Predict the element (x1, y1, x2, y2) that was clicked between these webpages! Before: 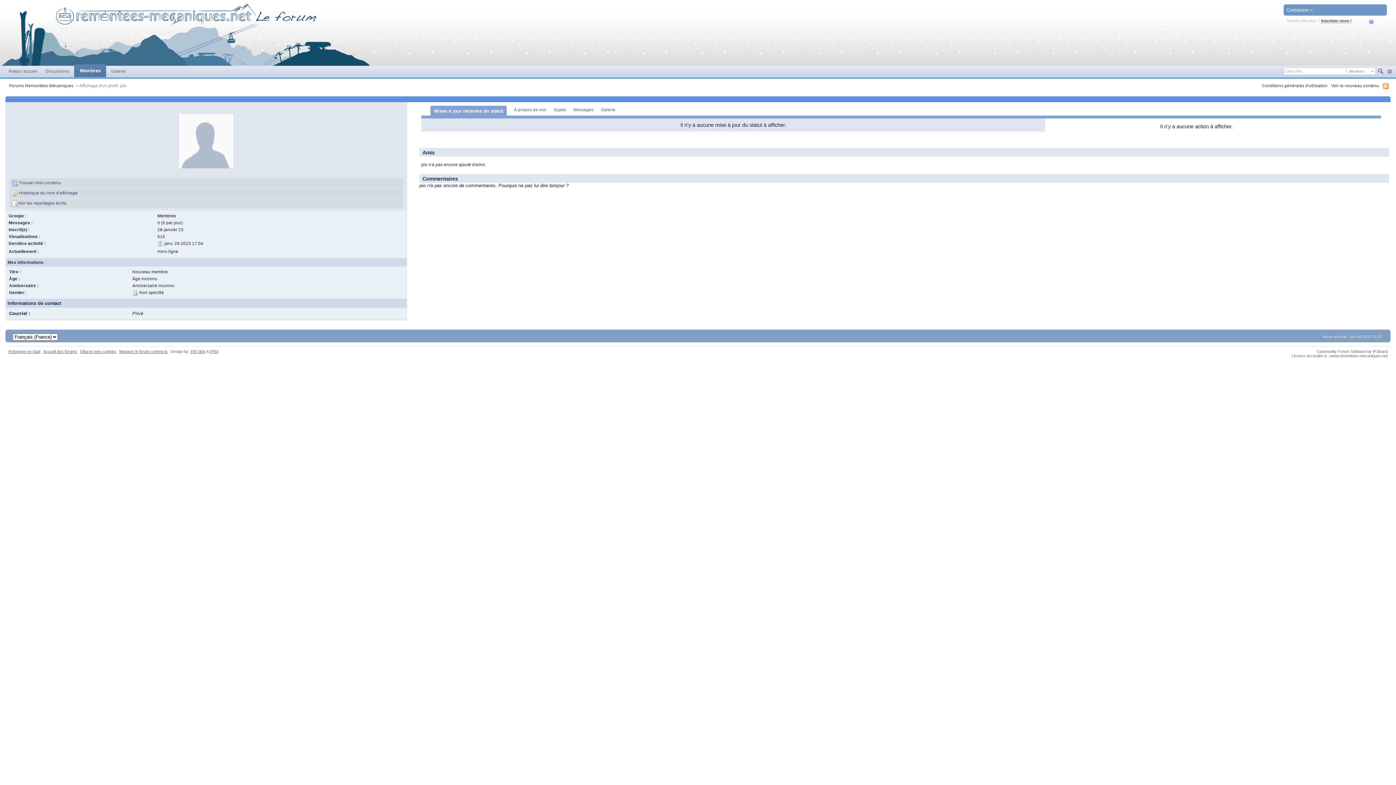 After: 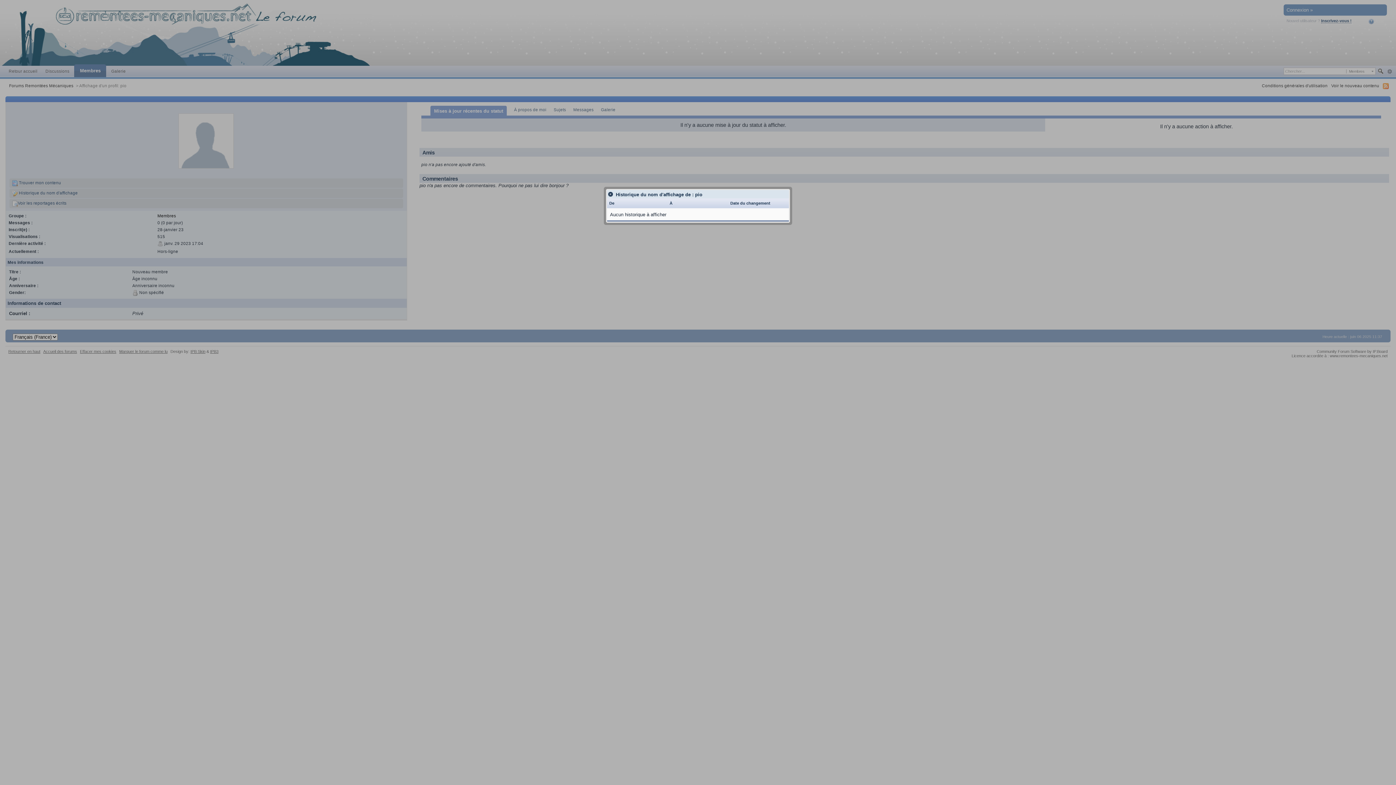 Action: bbox: (9, 188, 403, 198) label:  Historique du nom d'affichage